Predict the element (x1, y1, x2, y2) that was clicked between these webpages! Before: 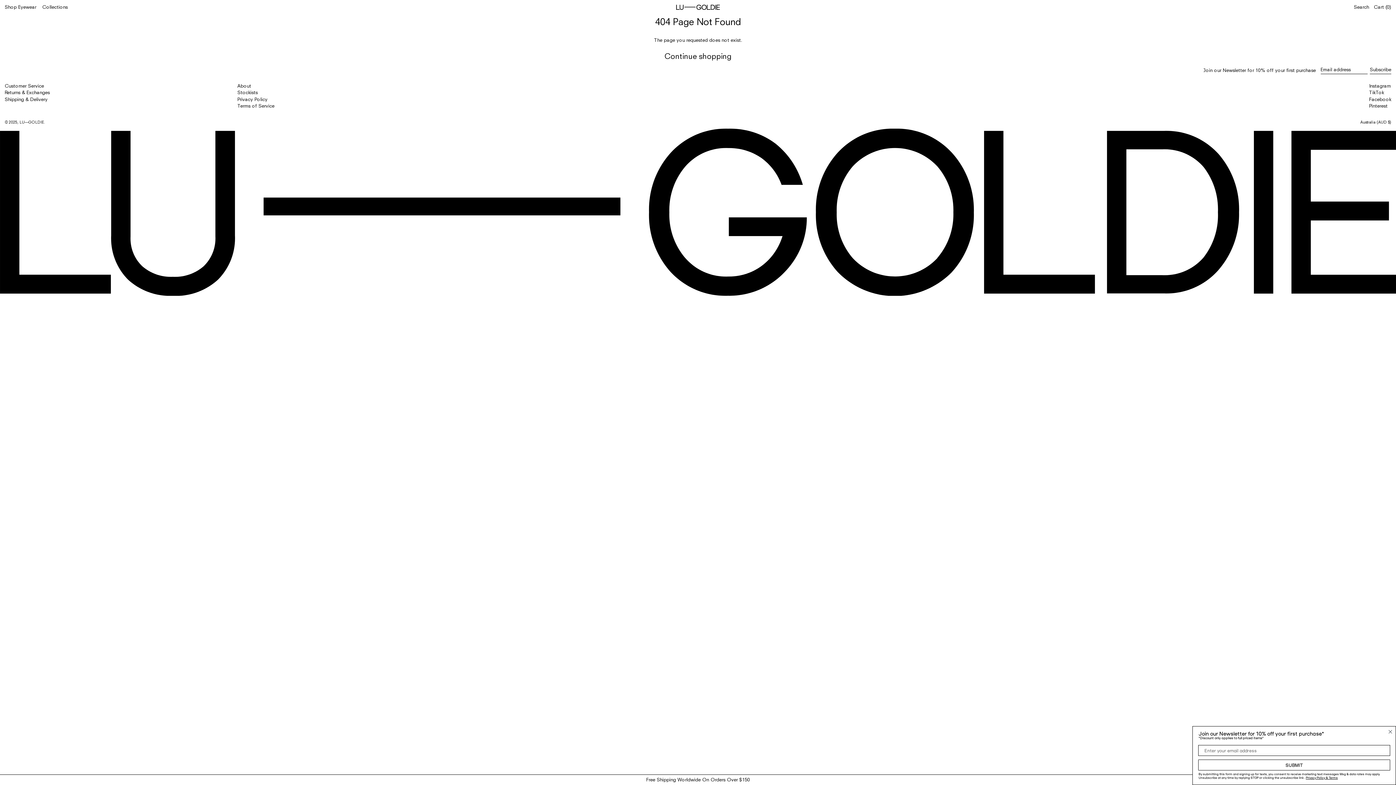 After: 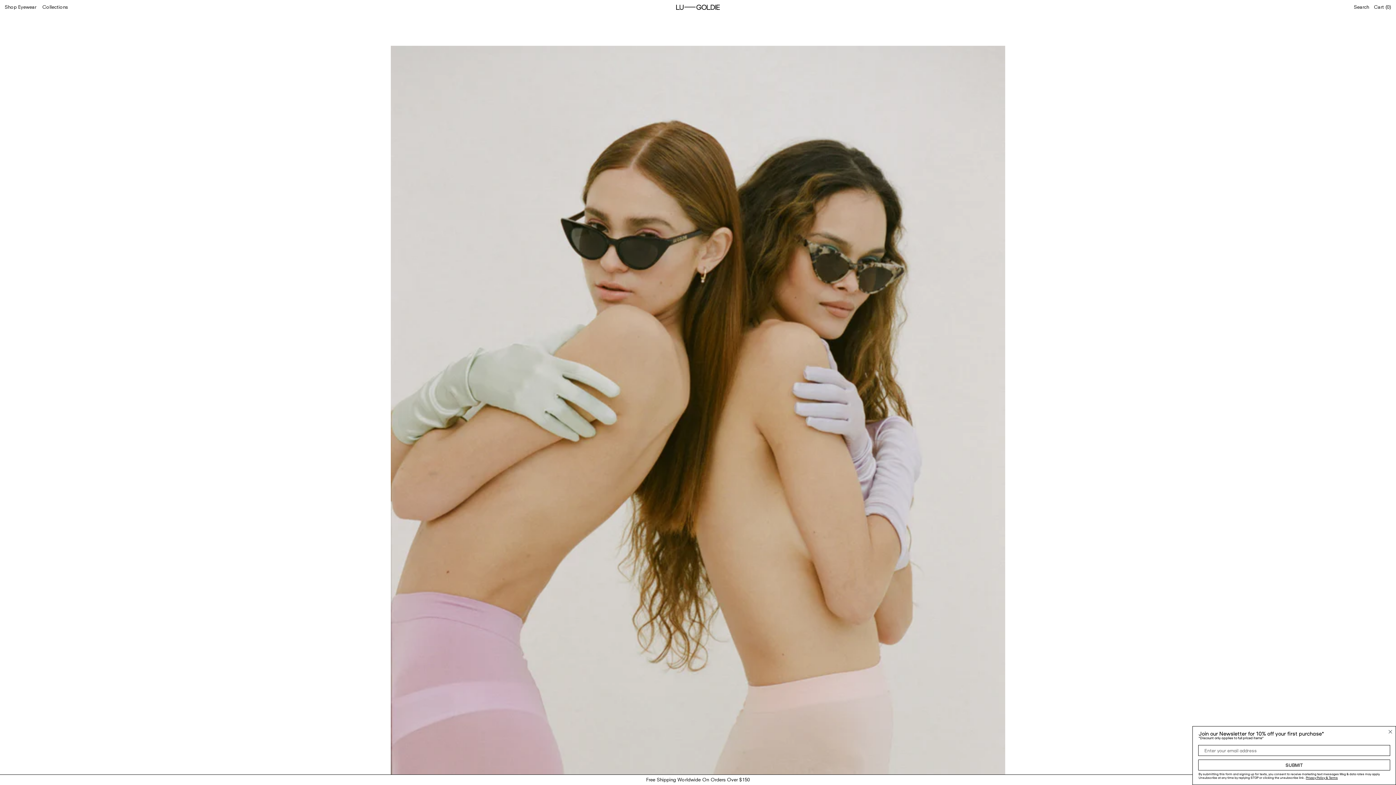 Action: bbox: (237, 84, 251, 88) label: About